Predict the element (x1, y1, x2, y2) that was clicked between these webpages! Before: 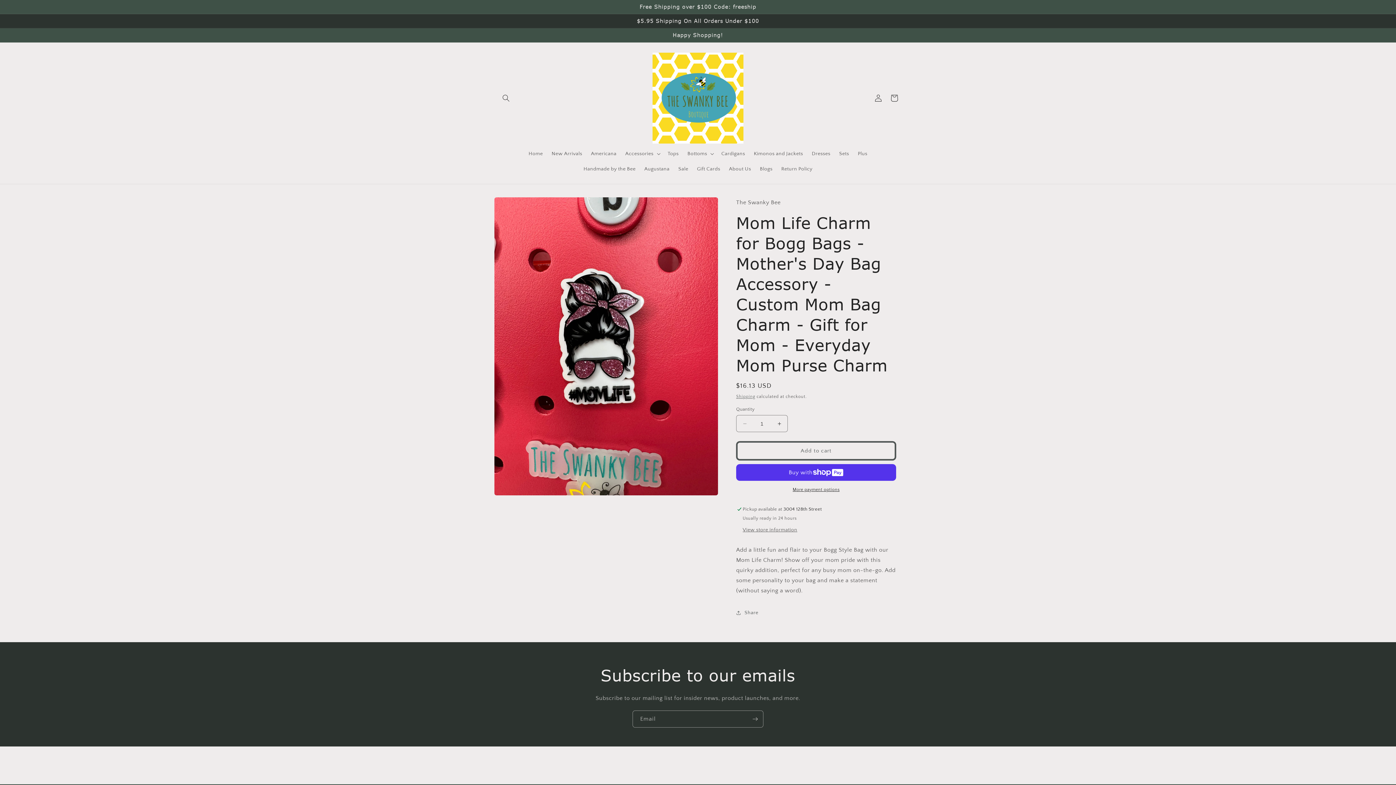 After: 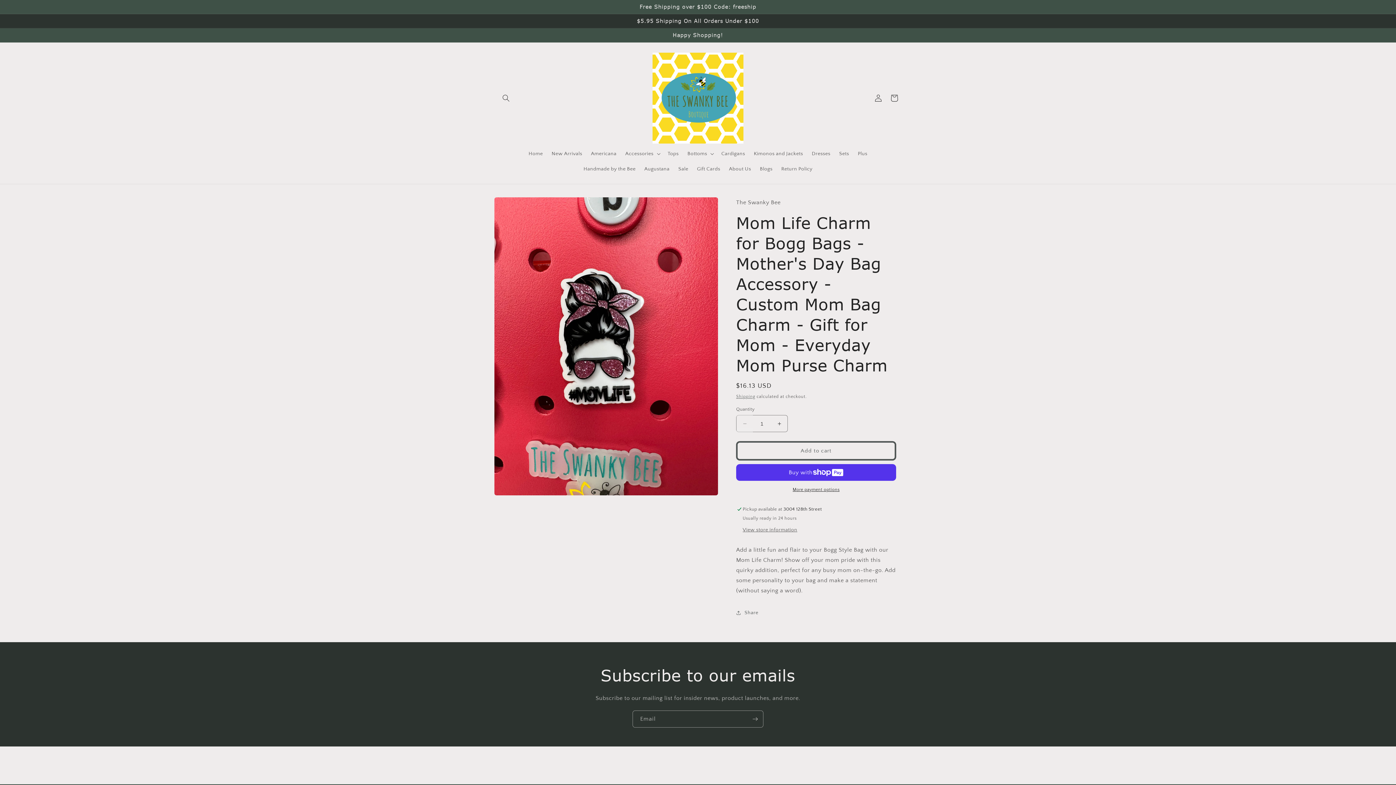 Action: bbox: (736, 415, 753, 432) label: Decrease quantity for Mom Life Charm for Bogg Bags - Mother&#39;s Day Bag Accessory - Custom Mom Bag Charm - Gift for Mom - Everyday Mom Purse Charm